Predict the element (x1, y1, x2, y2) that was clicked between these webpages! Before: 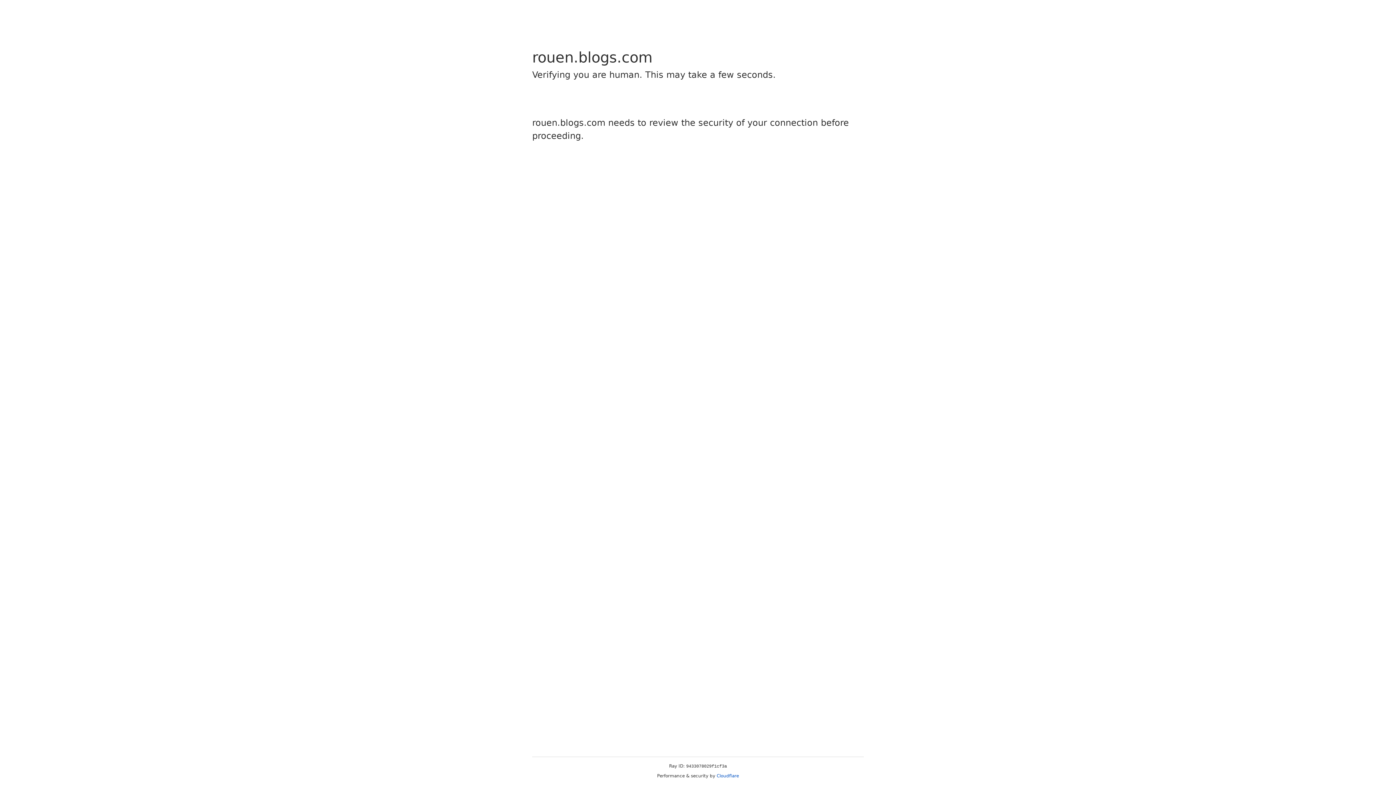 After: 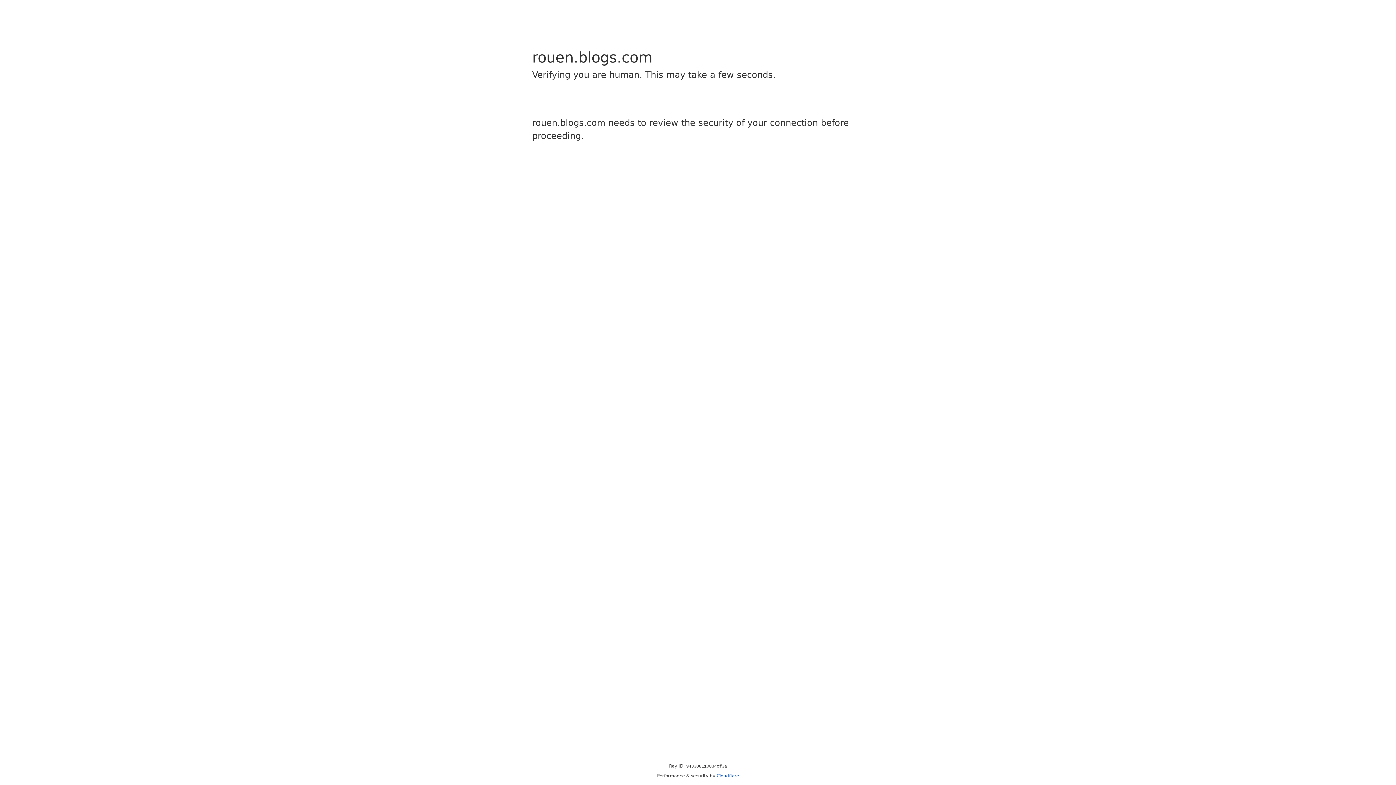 Action: bbox: (716, 773, 739, 778) label: Cloudflare